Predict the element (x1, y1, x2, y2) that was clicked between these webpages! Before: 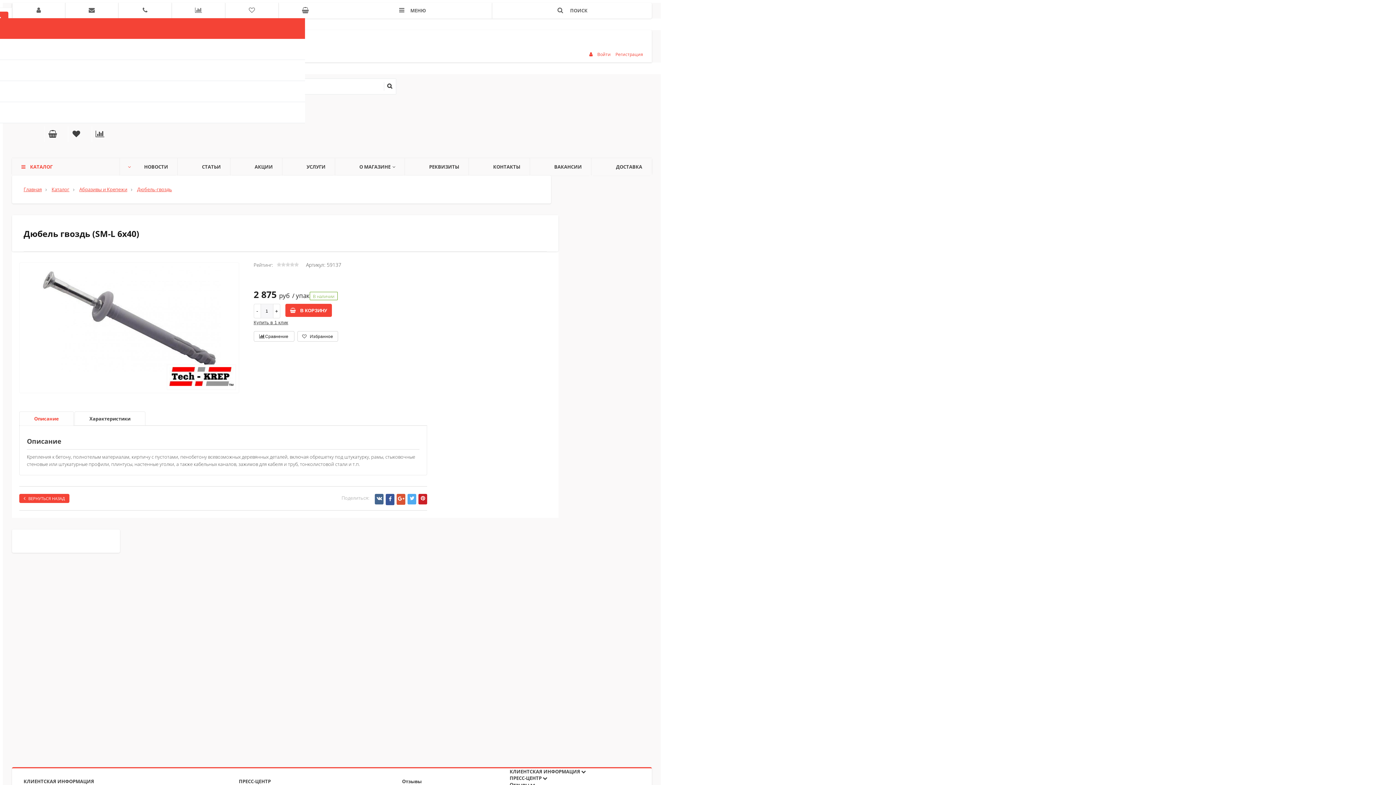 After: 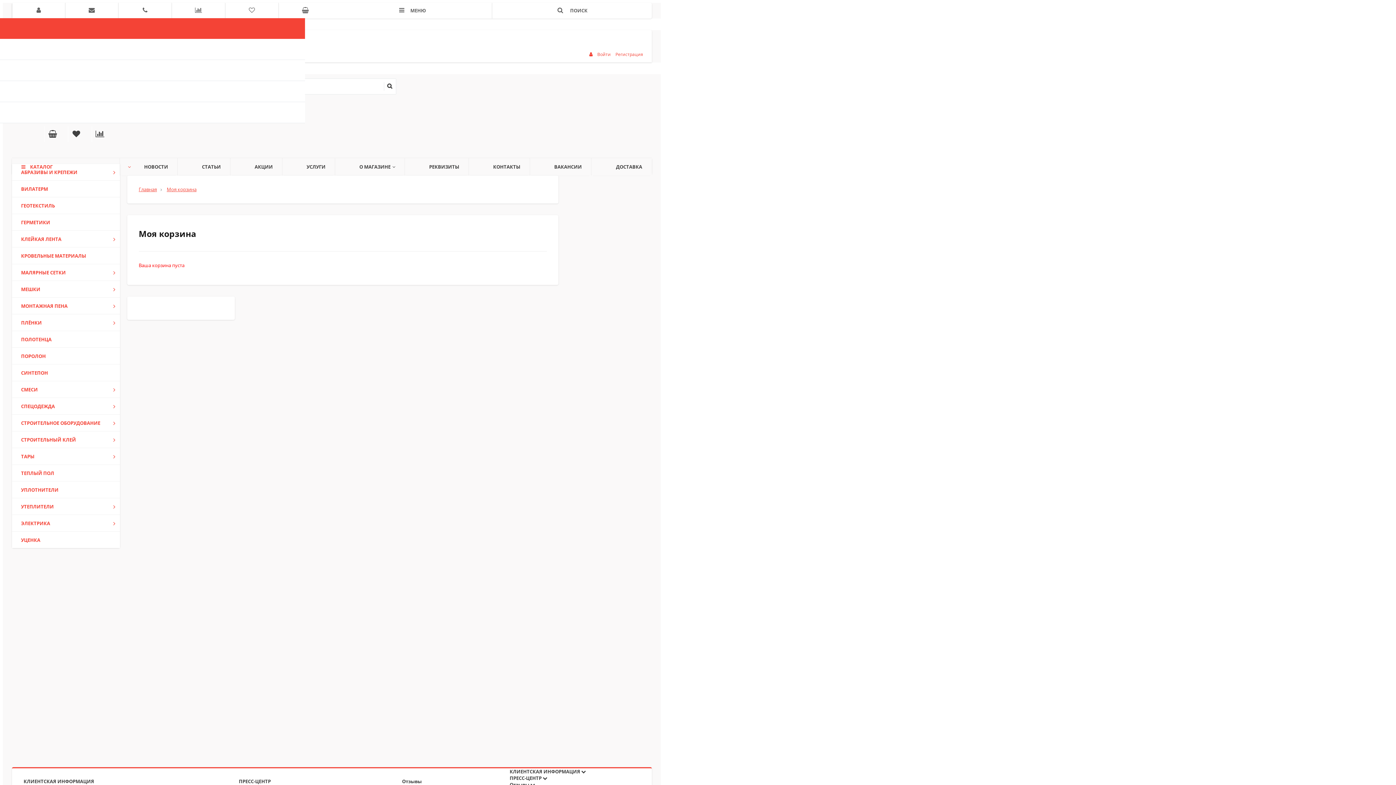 Action: bbox: (278, 2, 332, 18)